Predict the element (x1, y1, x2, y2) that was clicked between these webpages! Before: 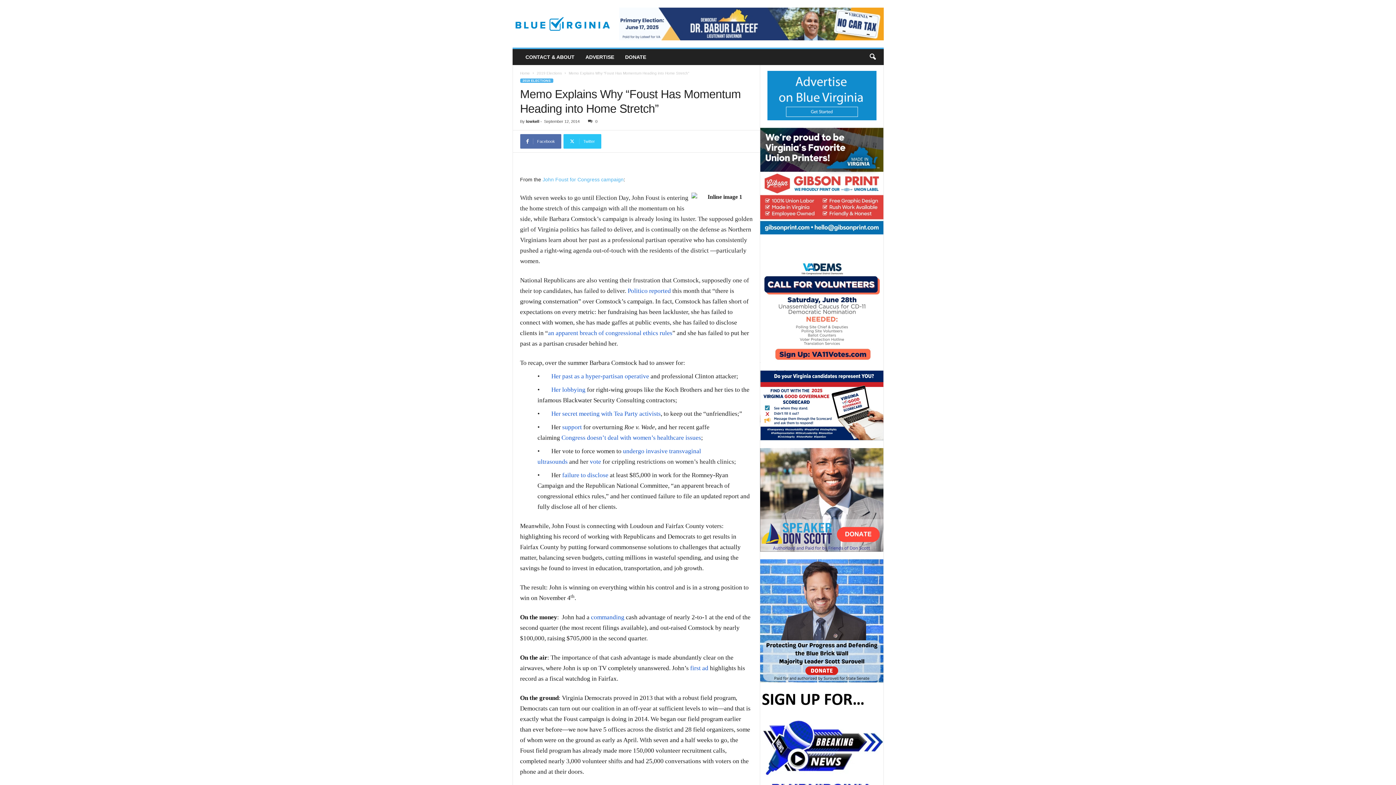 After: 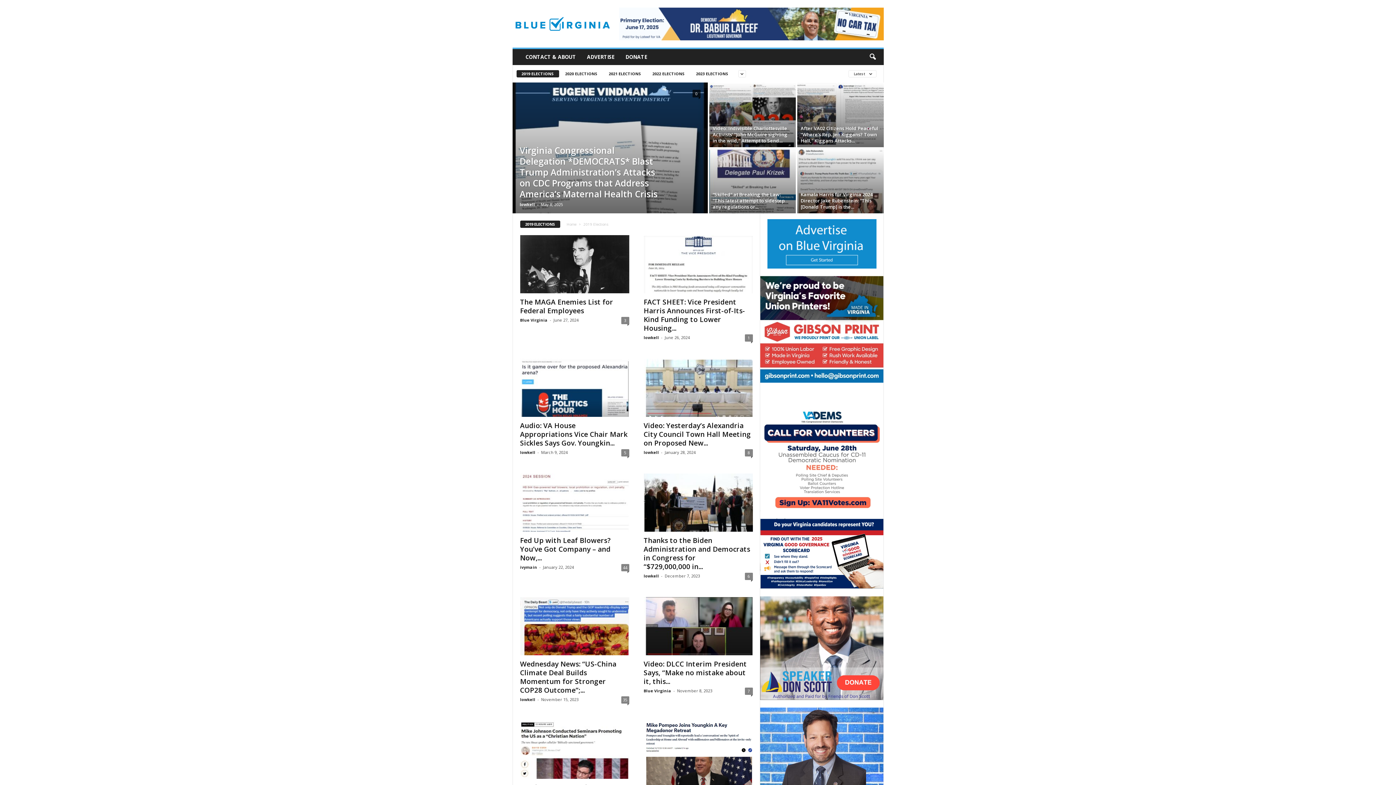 Action: bbox: (520, 78, 553, 82) label: 2019 ELECTIONS